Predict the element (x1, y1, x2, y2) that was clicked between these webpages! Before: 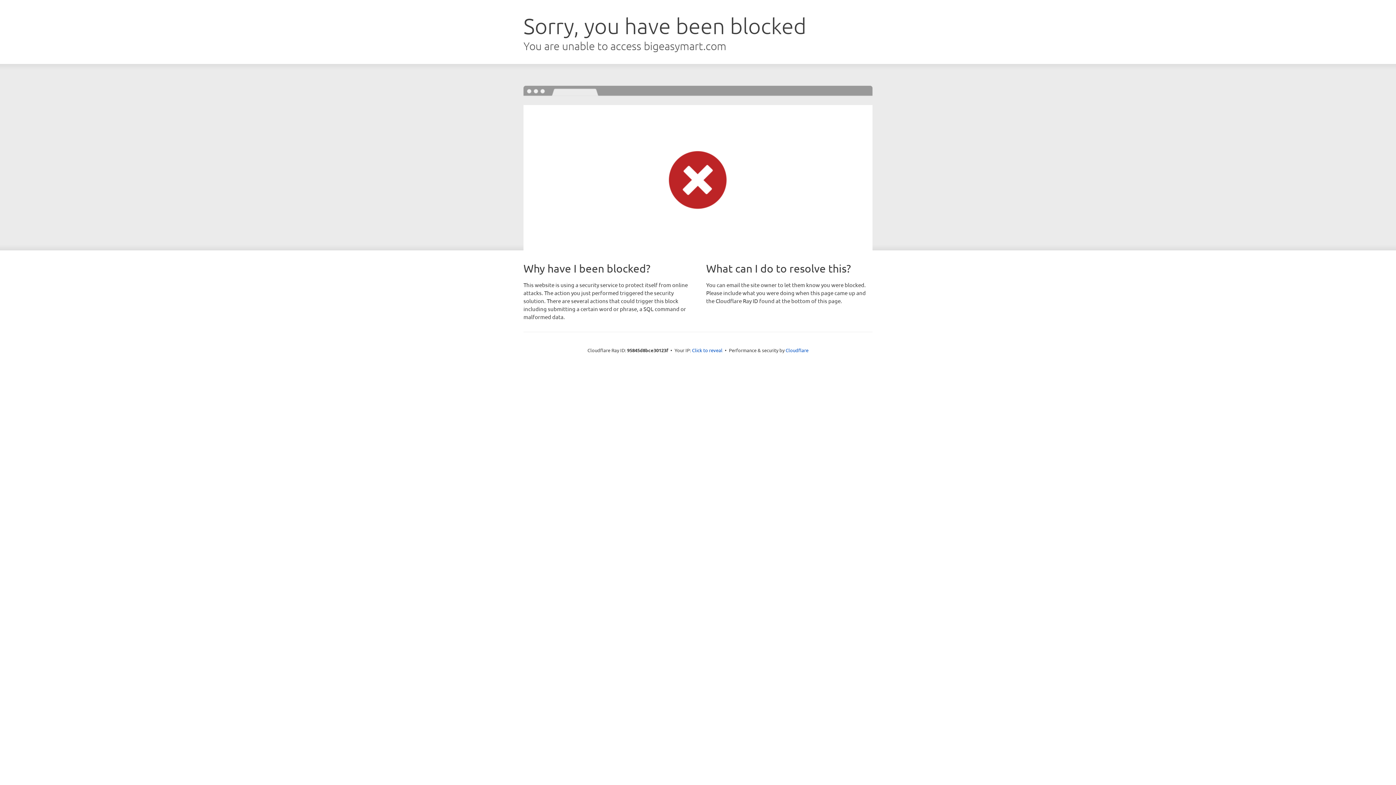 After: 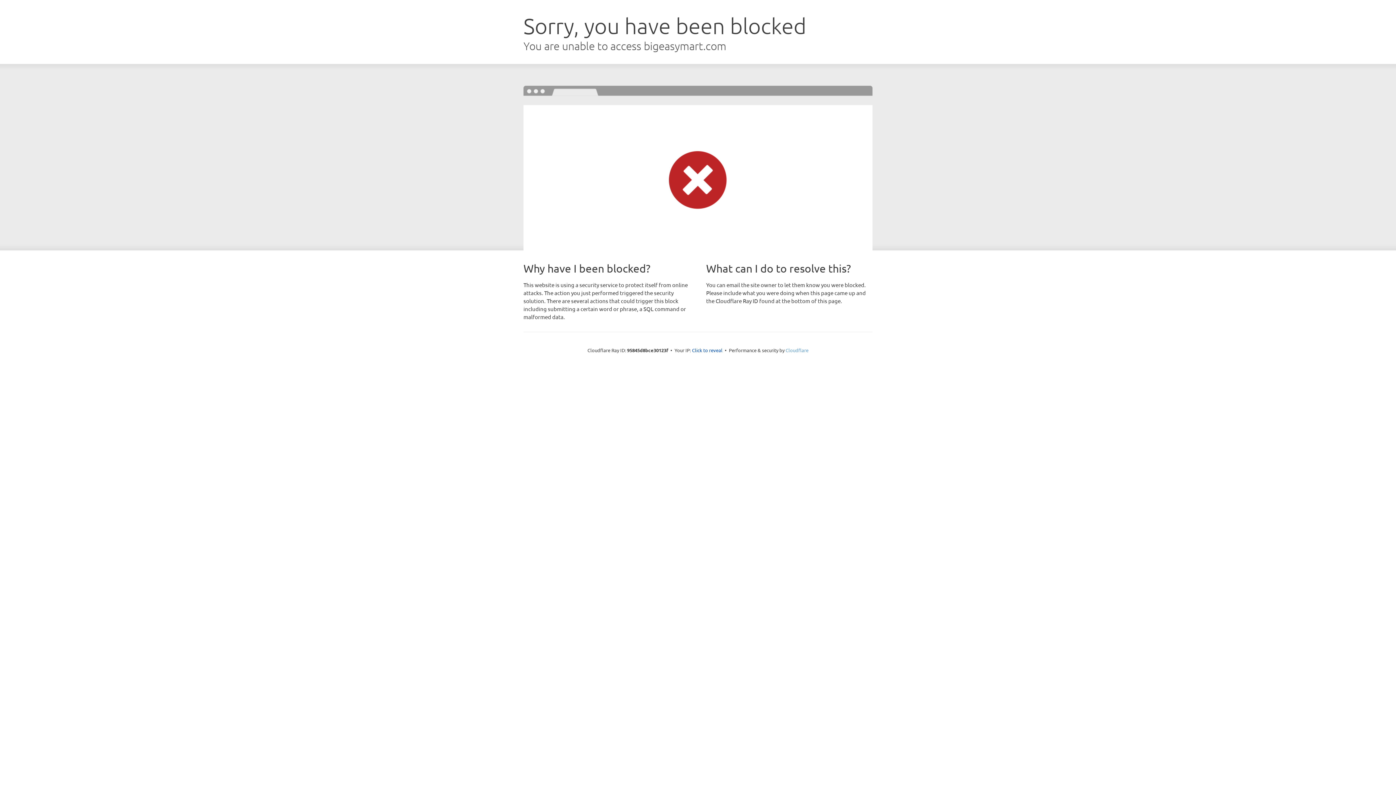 Action: label: Cloudflare bbox: (785, 347, 808, 353)